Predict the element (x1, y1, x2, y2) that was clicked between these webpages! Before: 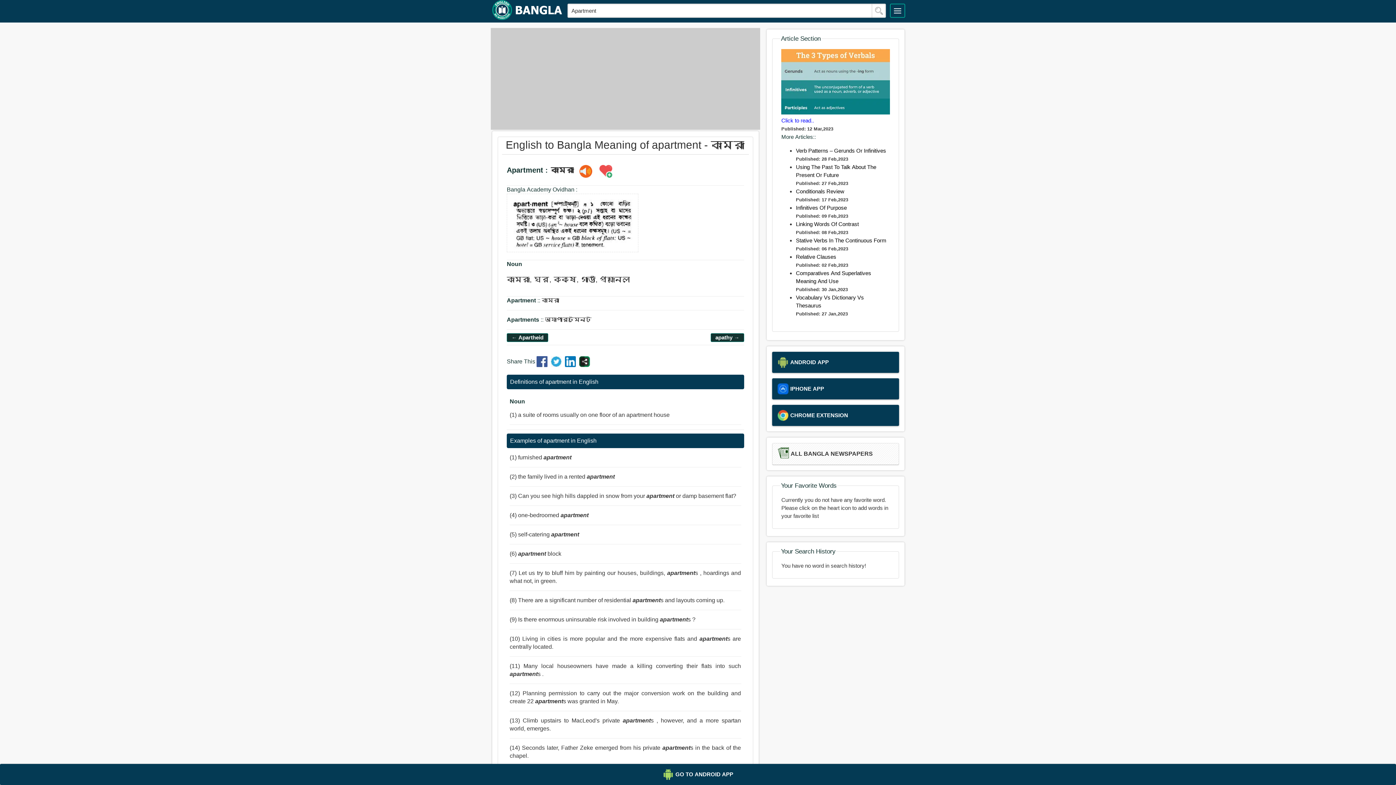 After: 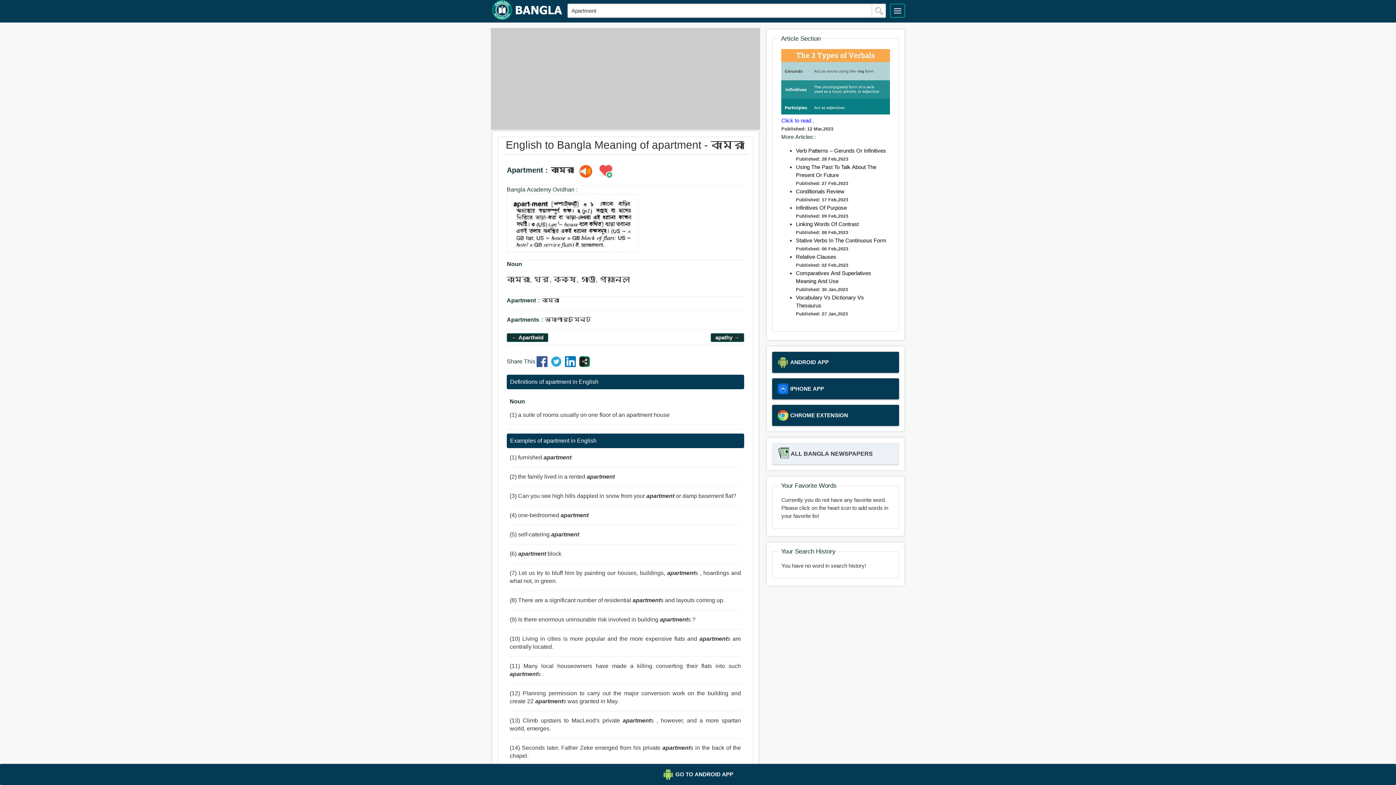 Action: bbox: (772, 443, 899, 465) label: ALL BANGLA NEWSPAPERS